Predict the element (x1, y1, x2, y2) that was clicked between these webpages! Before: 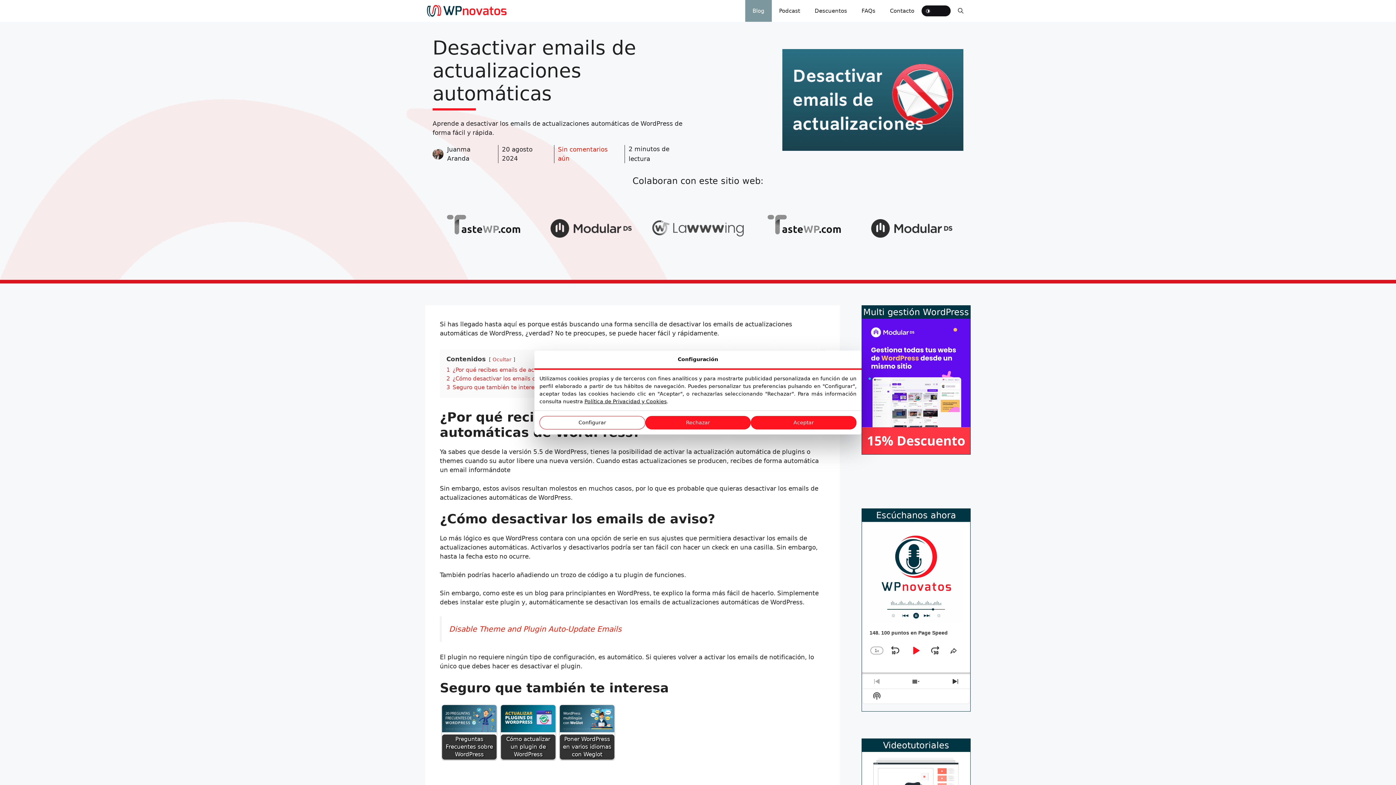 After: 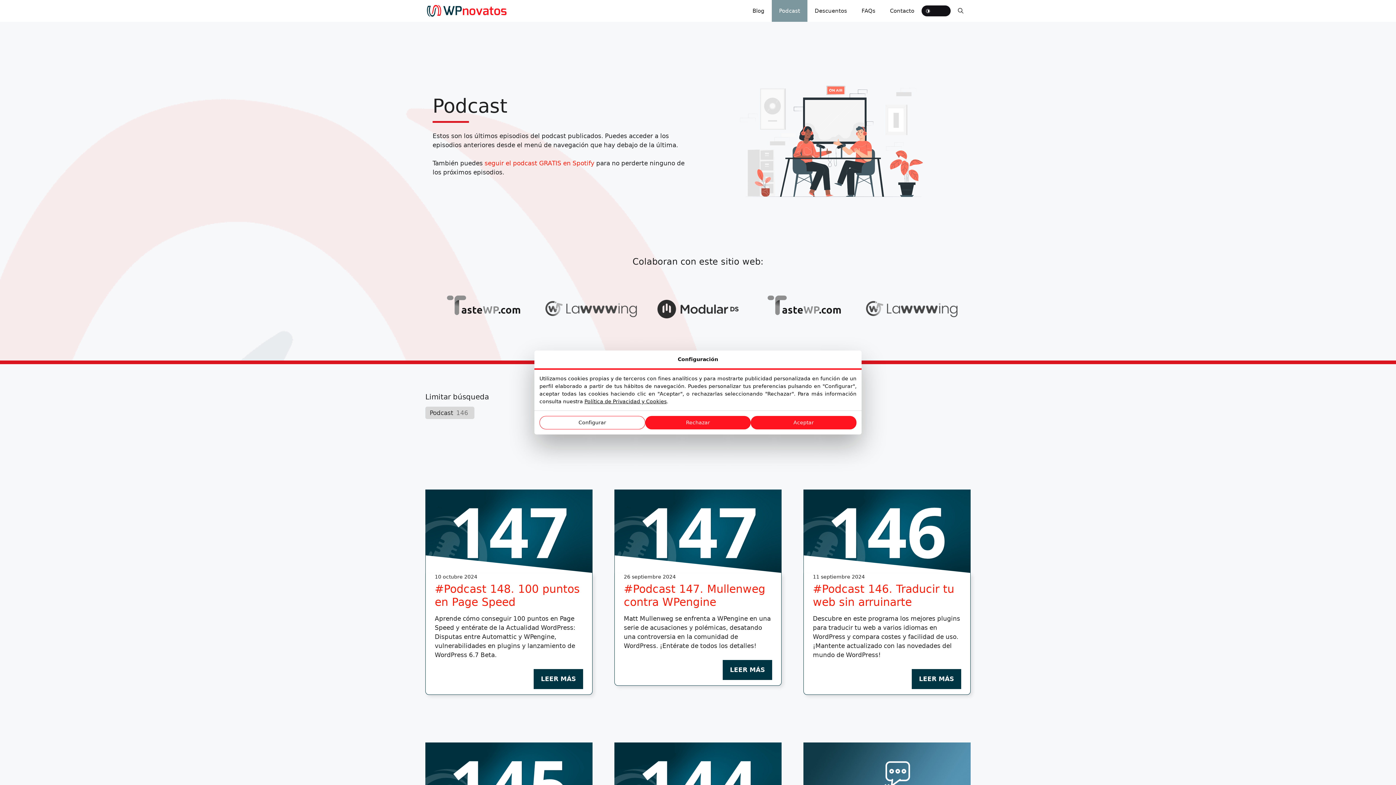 Action: label: Podcast bbox: (772, 0, 807, 21)